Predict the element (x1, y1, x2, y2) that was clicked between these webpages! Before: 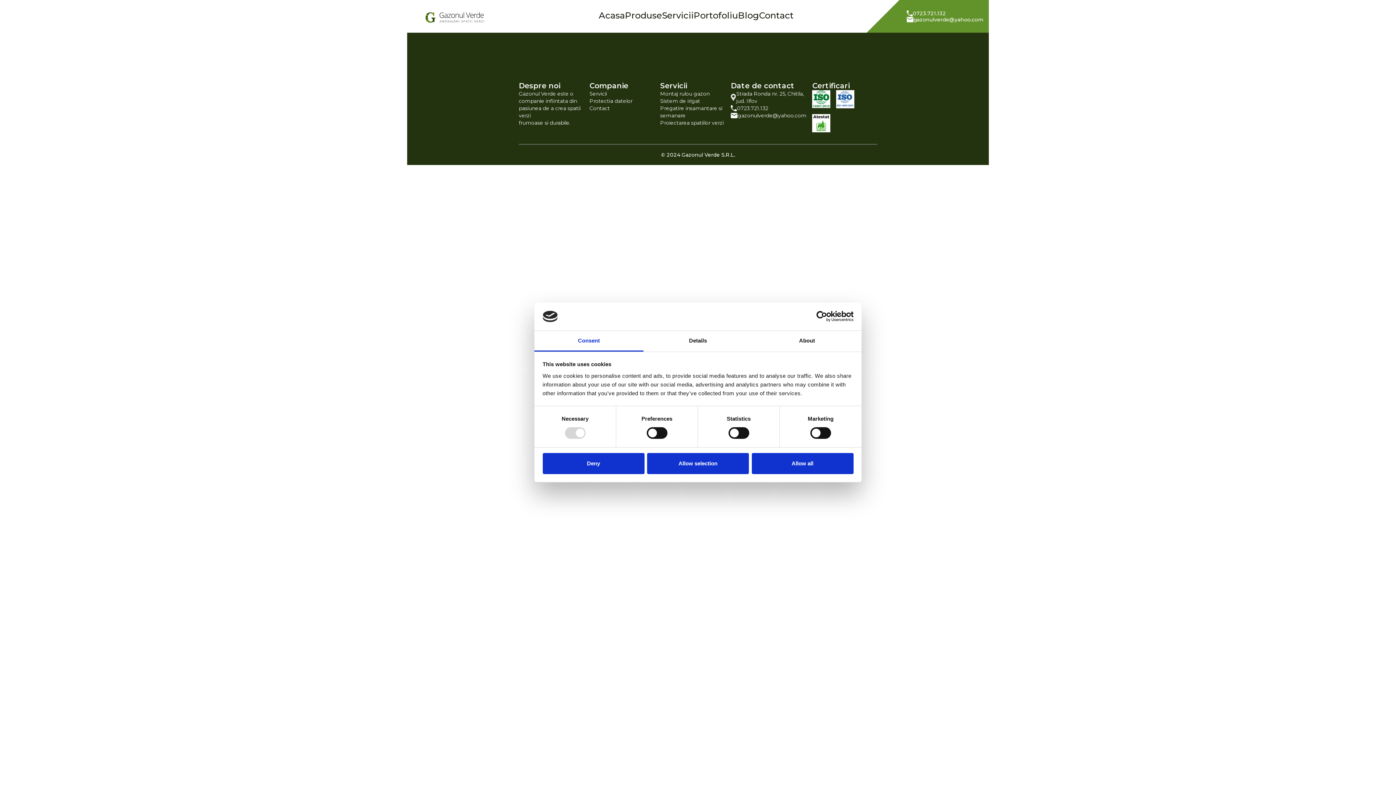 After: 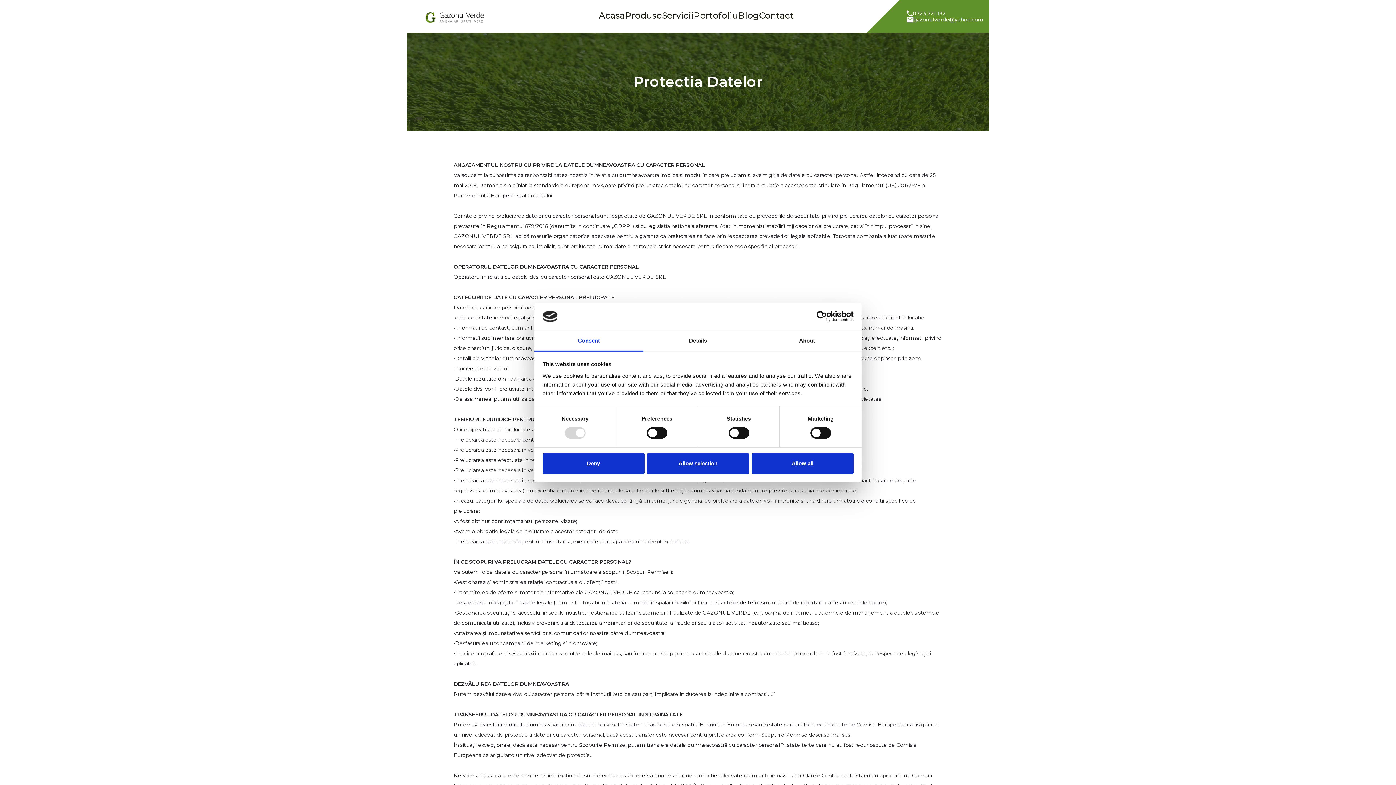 Action: bbox: (589, 97, 632, 104) label: Protectia datelor